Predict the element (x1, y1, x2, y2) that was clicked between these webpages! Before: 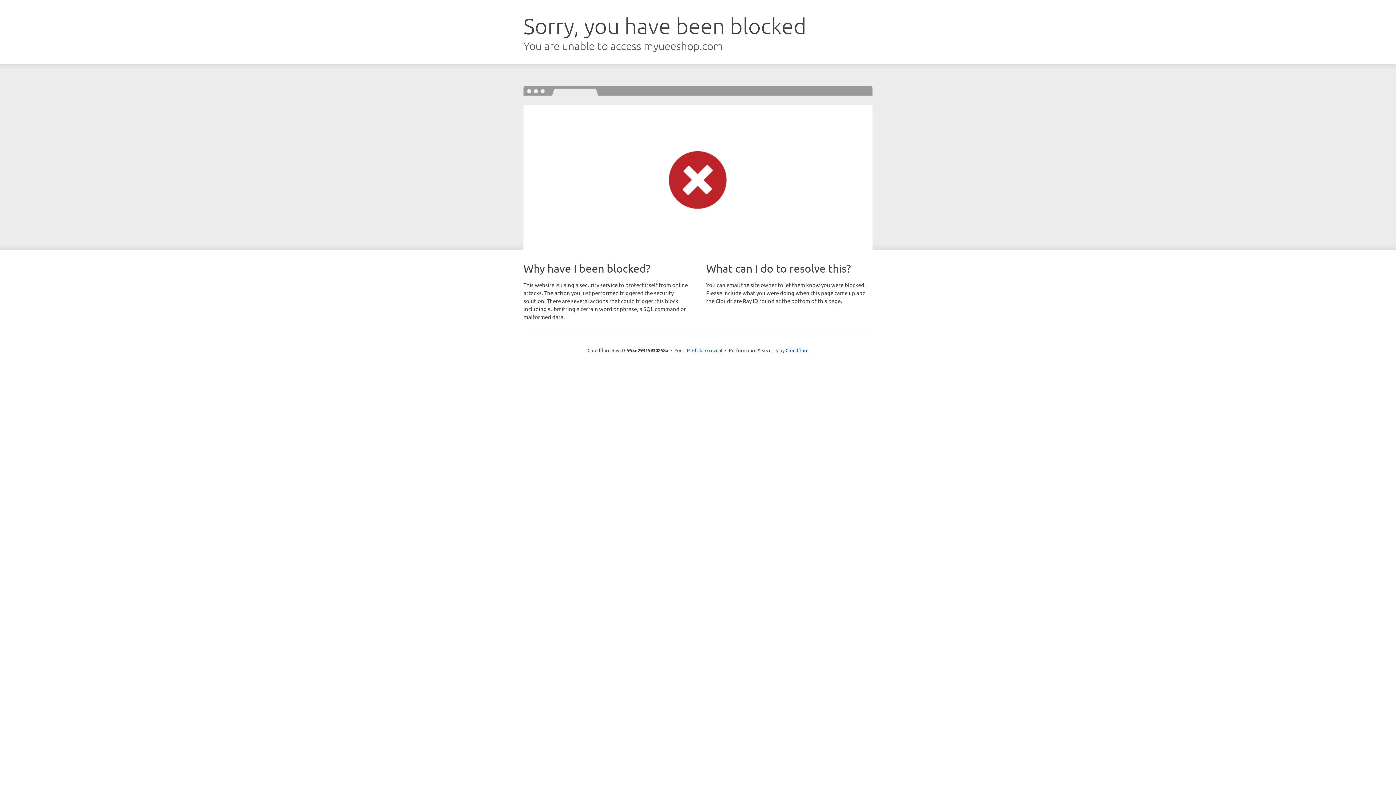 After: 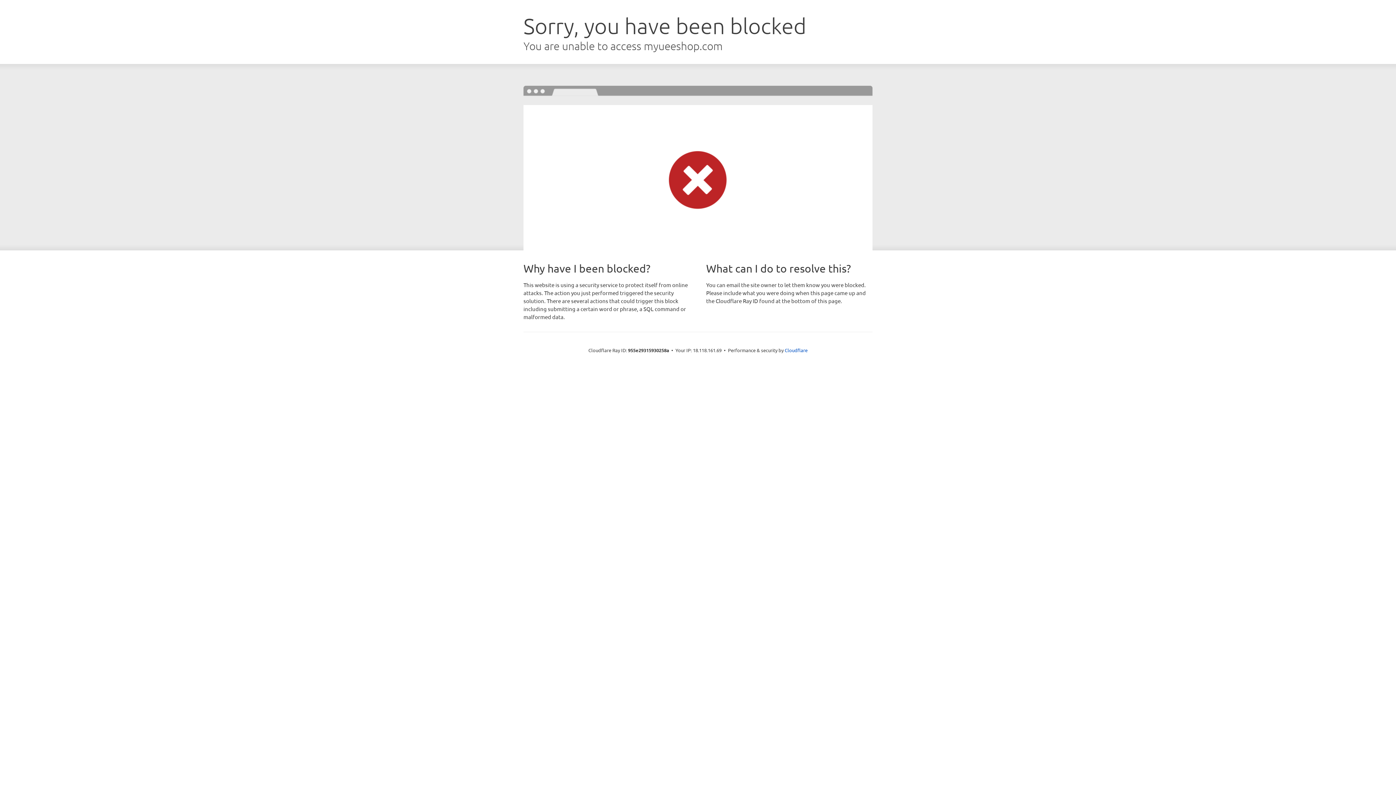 Action: label: Click to reveal bbox: (692, 346, 722, 353)